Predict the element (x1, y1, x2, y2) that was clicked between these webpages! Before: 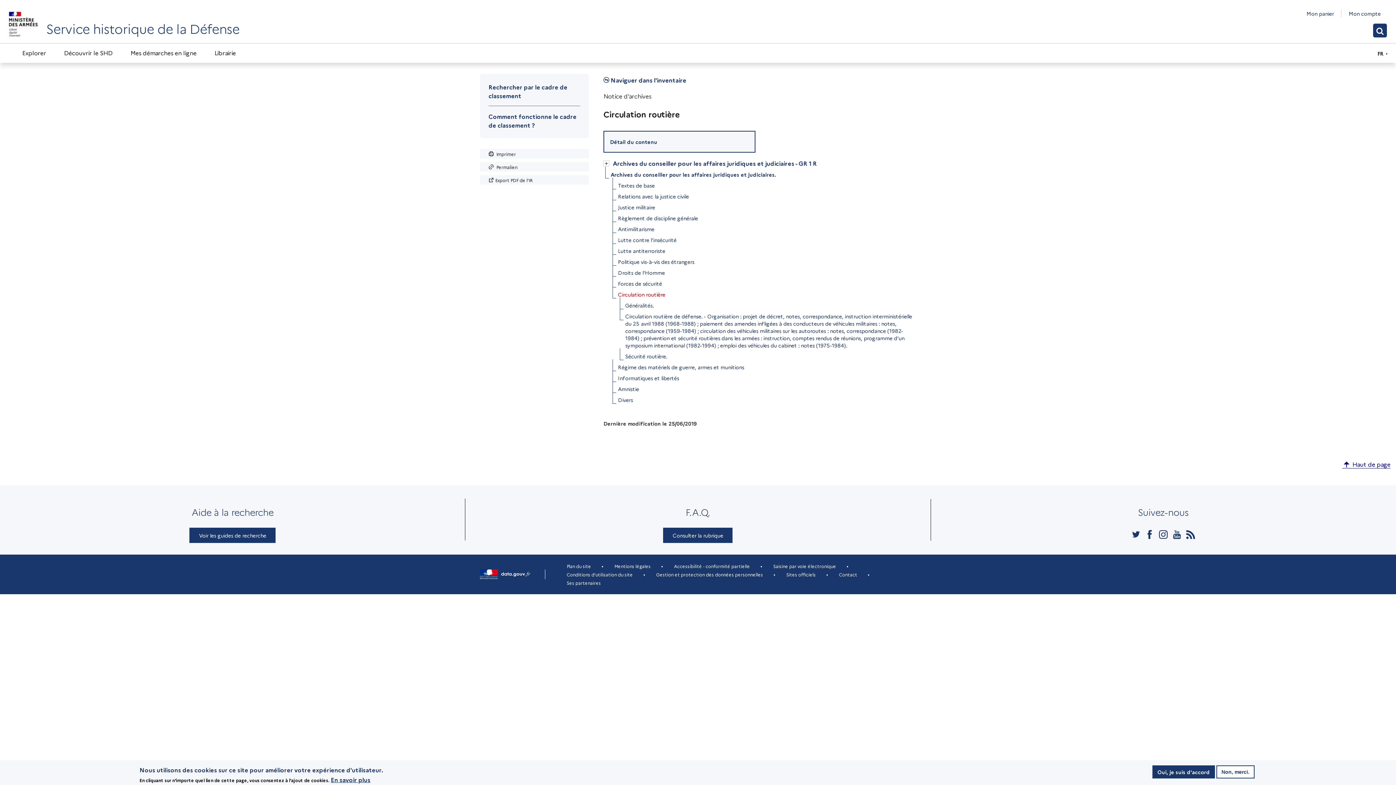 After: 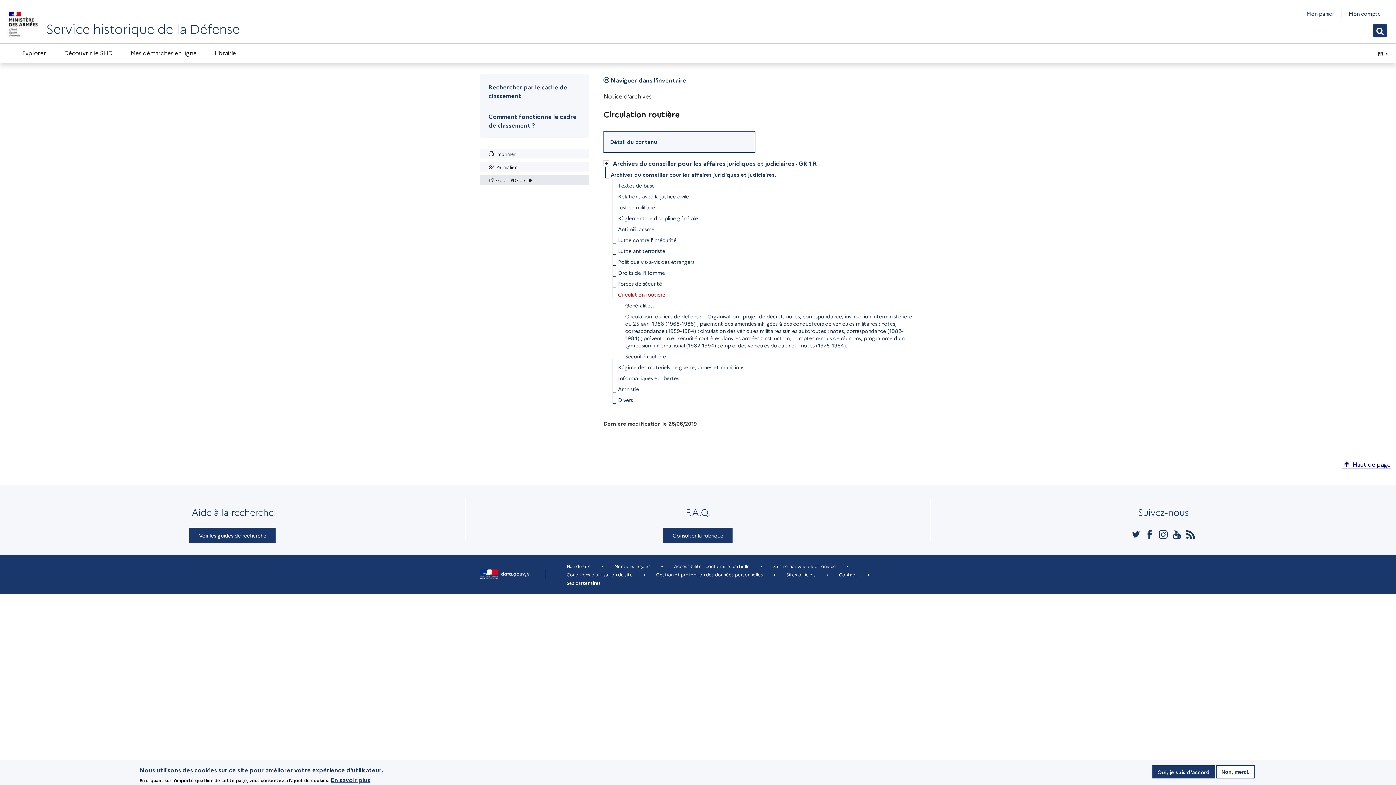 Action: bbox: (480, 175, 589, 184) label: Export PDF de l'IR